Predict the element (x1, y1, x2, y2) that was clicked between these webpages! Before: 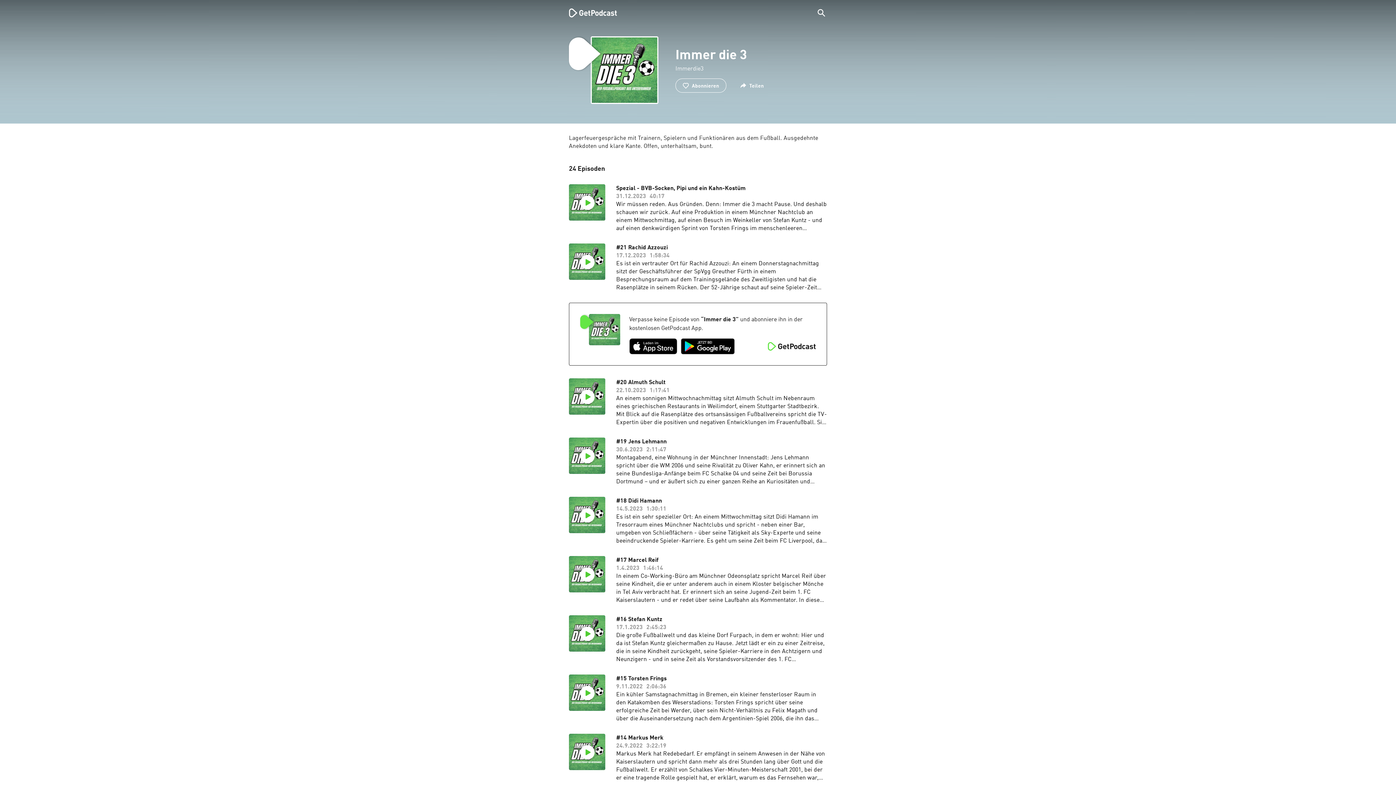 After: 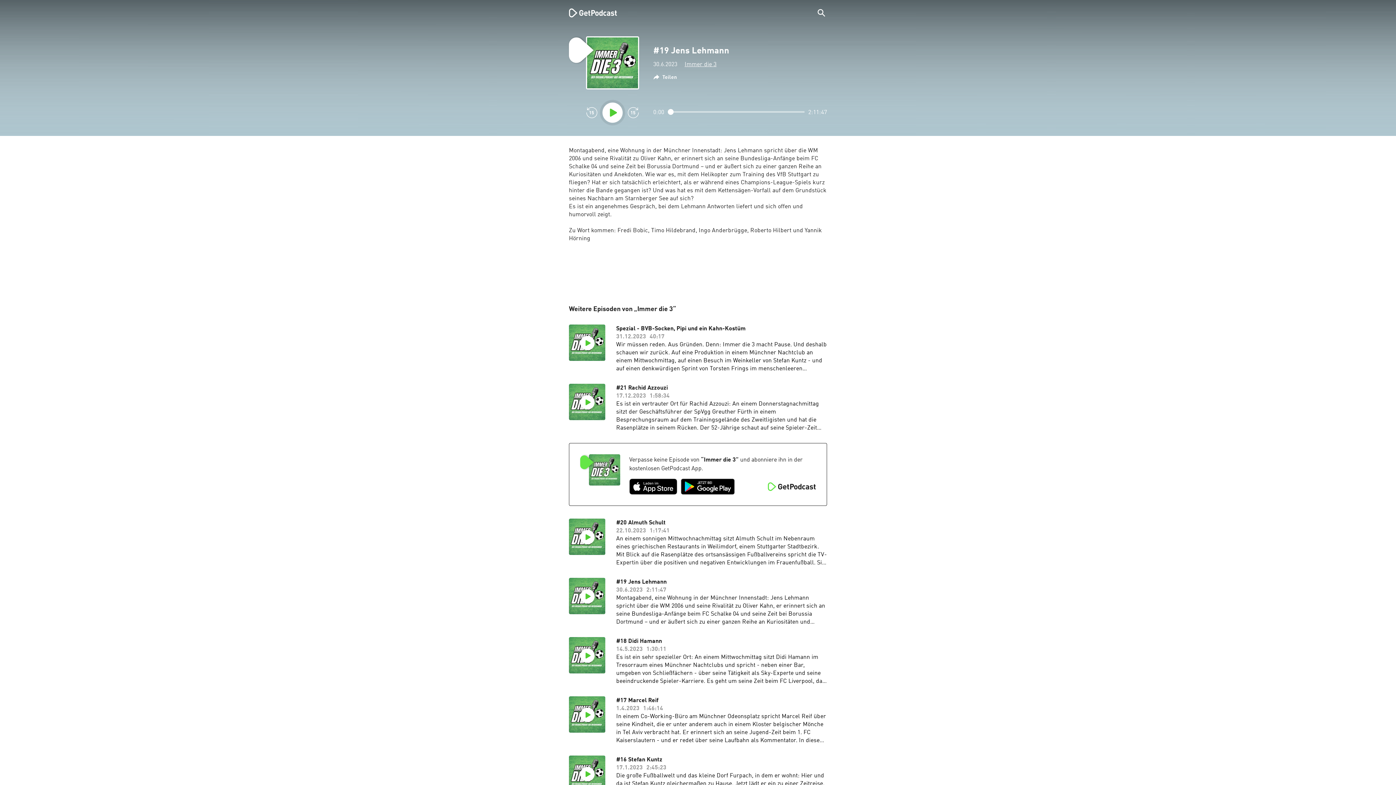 Action: bbox: (616, 438, 827, 486) label: #19 Jens Lehmann

30.6.2023

2:11:47

Montagabend, eine Wohnung in der Münchner Innenstadt: Jens Lehmann spricht über die WM 2006 und seine Rivalität zu Oliver Kahn, er erinnert sich an seine Bundesliga-Anfänge beim FC Schalke 04 und seine Zeit bei Borussia Dortmund – und er äußert sich zu einer ganzen Reihe an Kuriositäten und Anekdoten. Wie war es, mit dem Helikopter zum Training des VfB Stuttgart zu fliegen? Hat er sich tatsächlich erleichtert, als er während eines Champions-League-Spiels kurz hinter die Bande gegangen ist? Und was hat es mit dem Kettensägen-Vorfall auf dem Grundstück seines Nachbarn am Starnberger See auf sich?Es ist ein angenehmes Gespräch, bei dem Lehmann Antworten liefert und sich offen und humorvoll zeigt.Zu Wort kommen: Fredi Bobic, Timo Hildebrand, Ingo Anderbrügge, Roberto Hilbert und Yannik Hörning 